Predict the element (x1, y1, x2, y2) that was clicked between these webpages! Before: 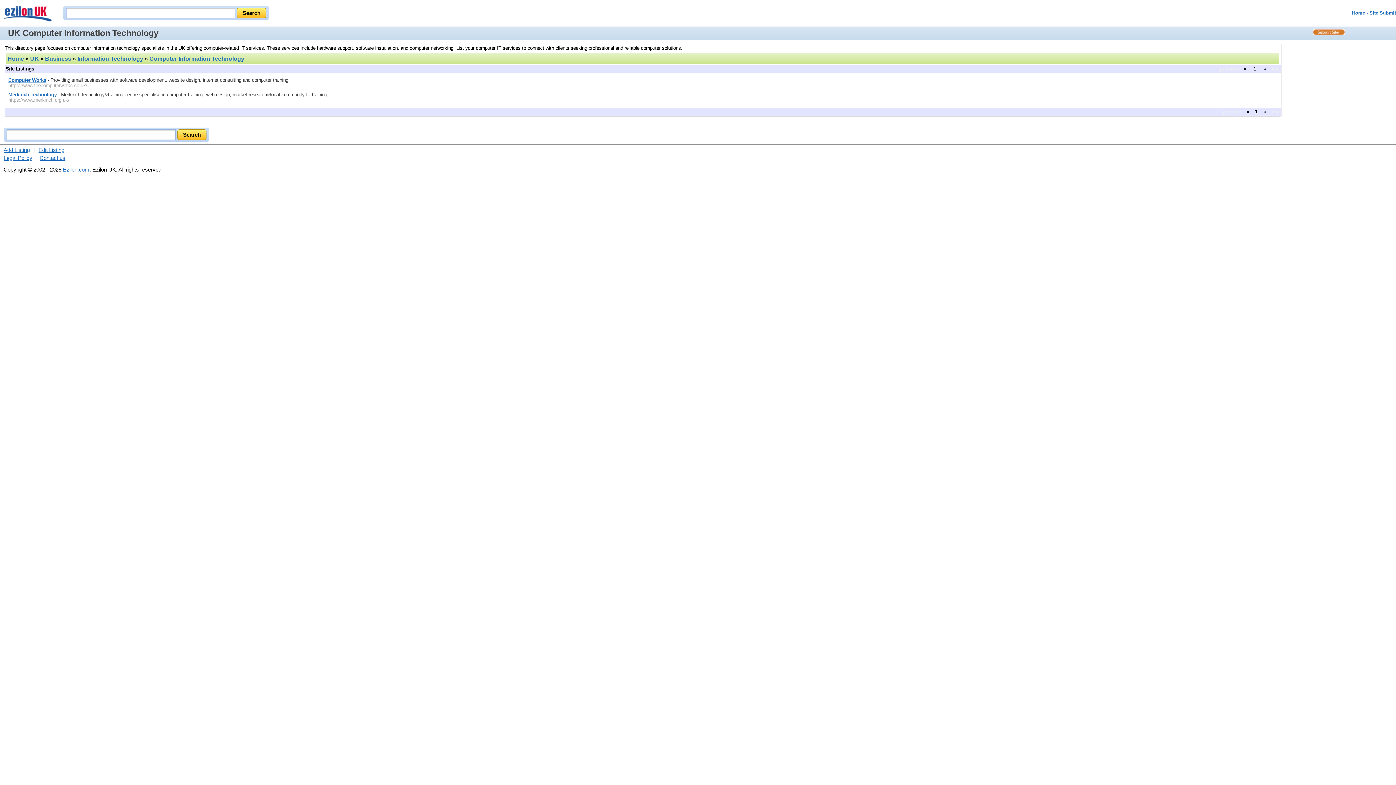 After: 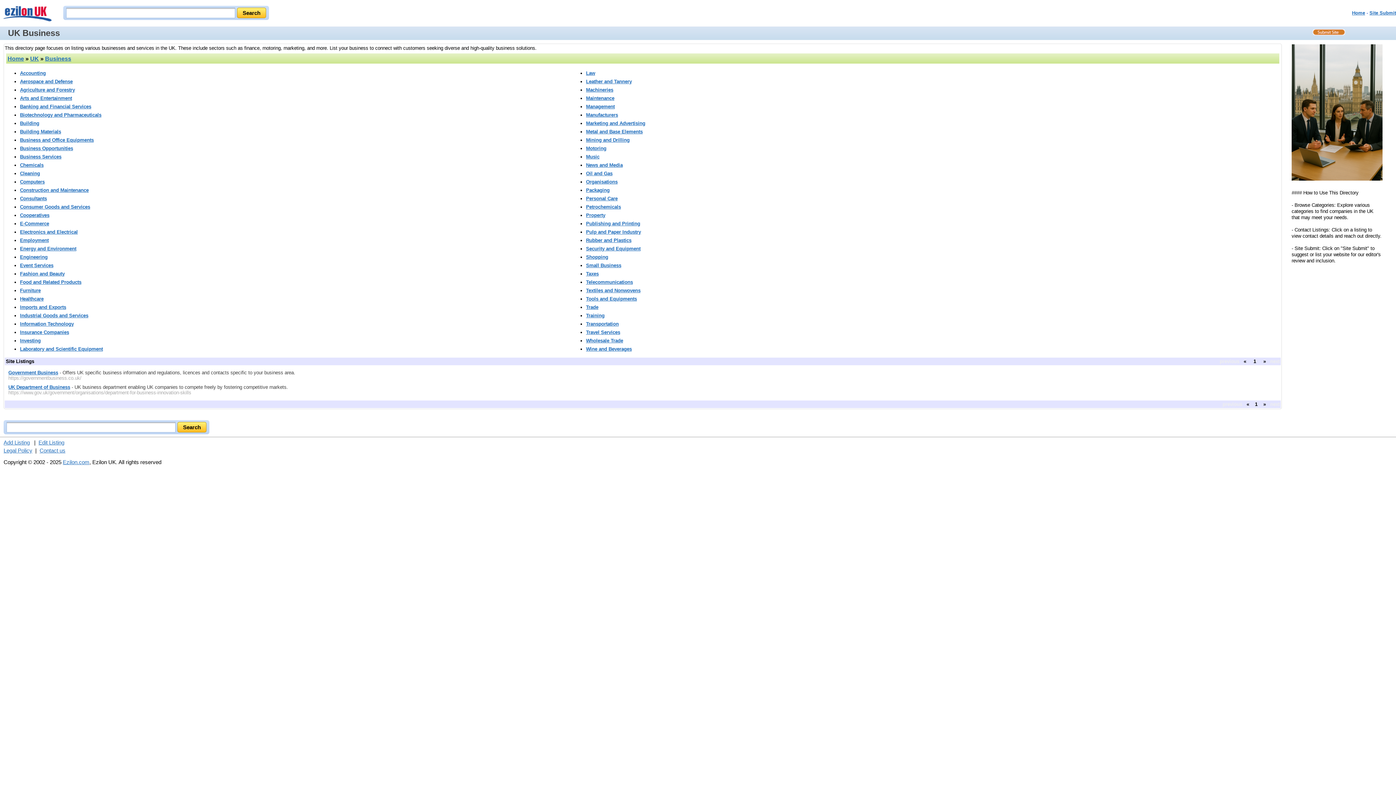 Action: bbox: (45, 55, 71, 61) label: Business